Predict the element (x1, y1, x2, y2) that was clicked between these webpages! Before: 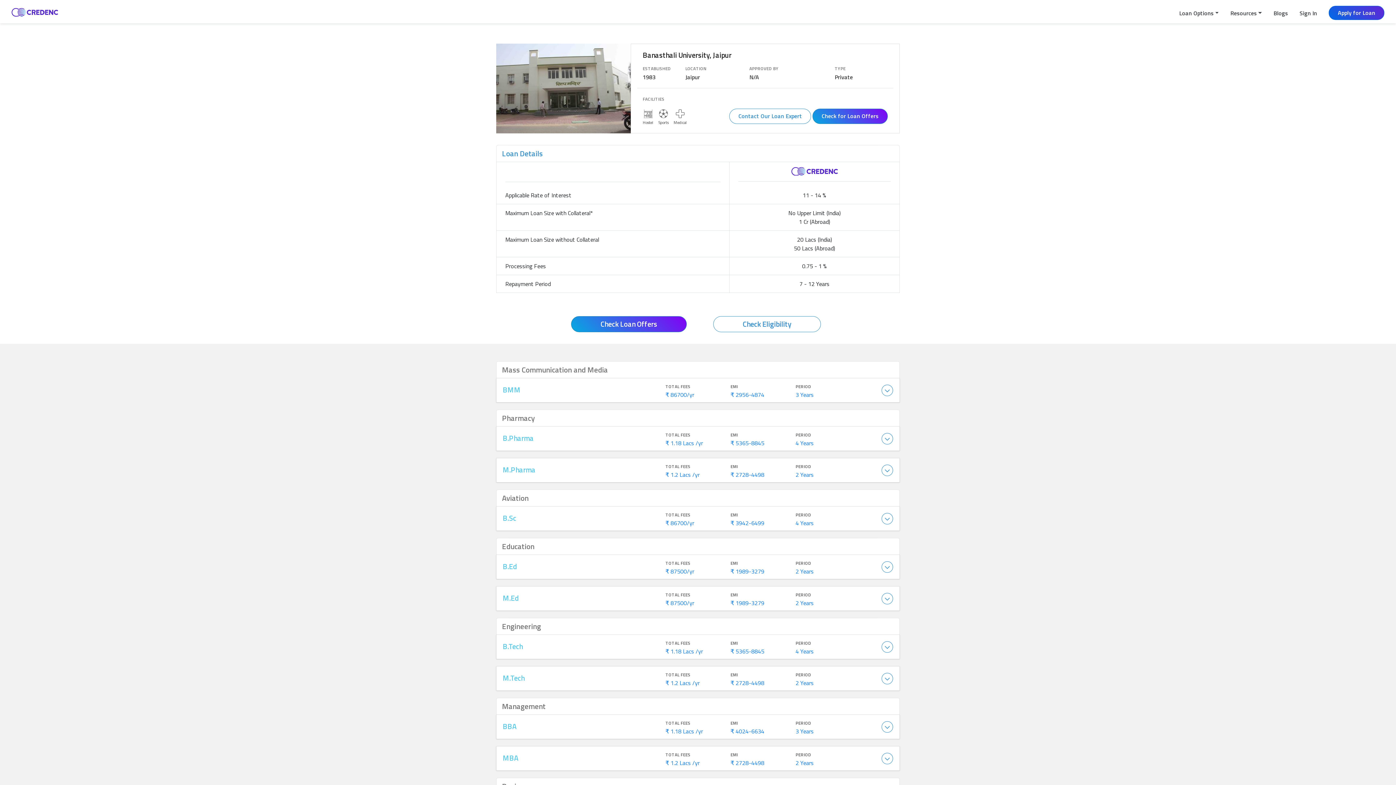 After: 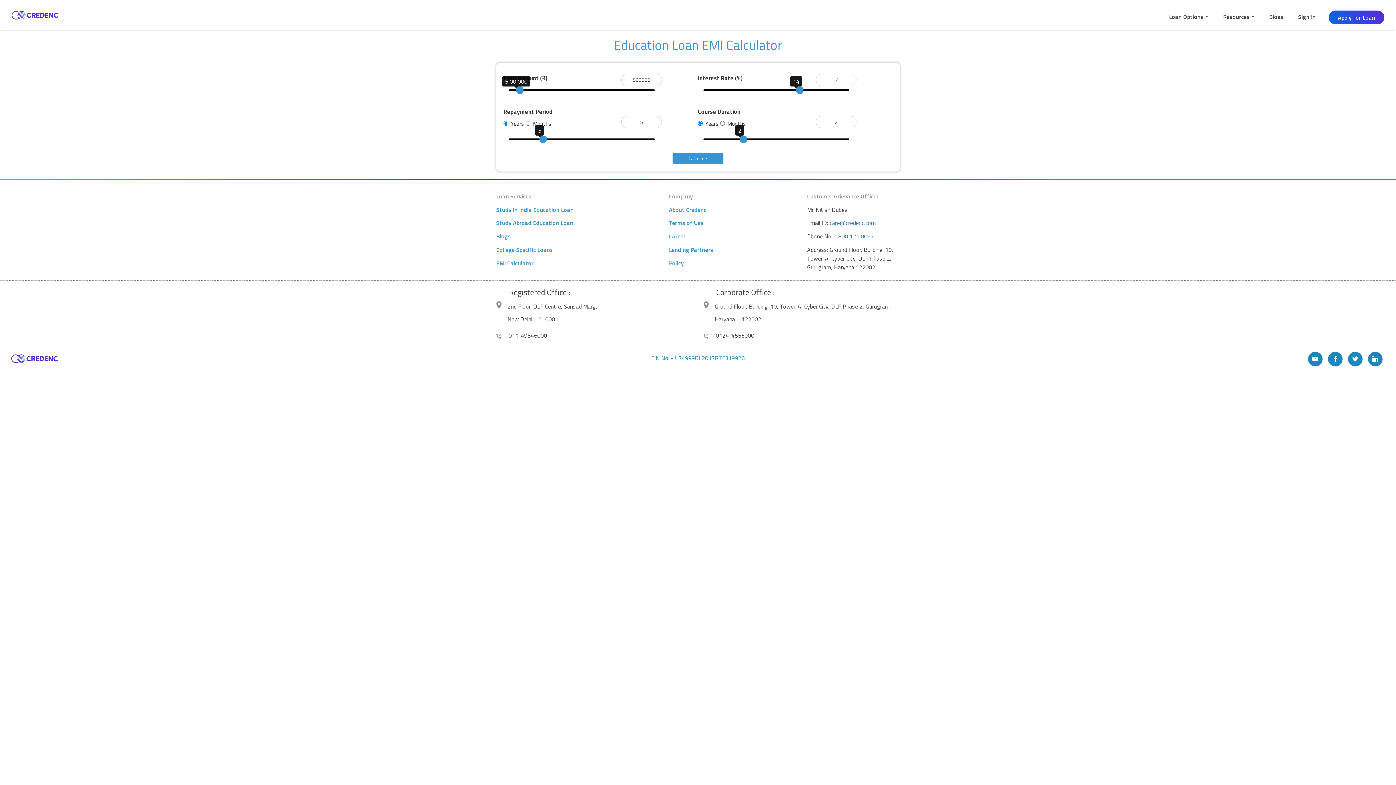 Action: bbox: (713, 316, 821, 332) label: Check Eligibility